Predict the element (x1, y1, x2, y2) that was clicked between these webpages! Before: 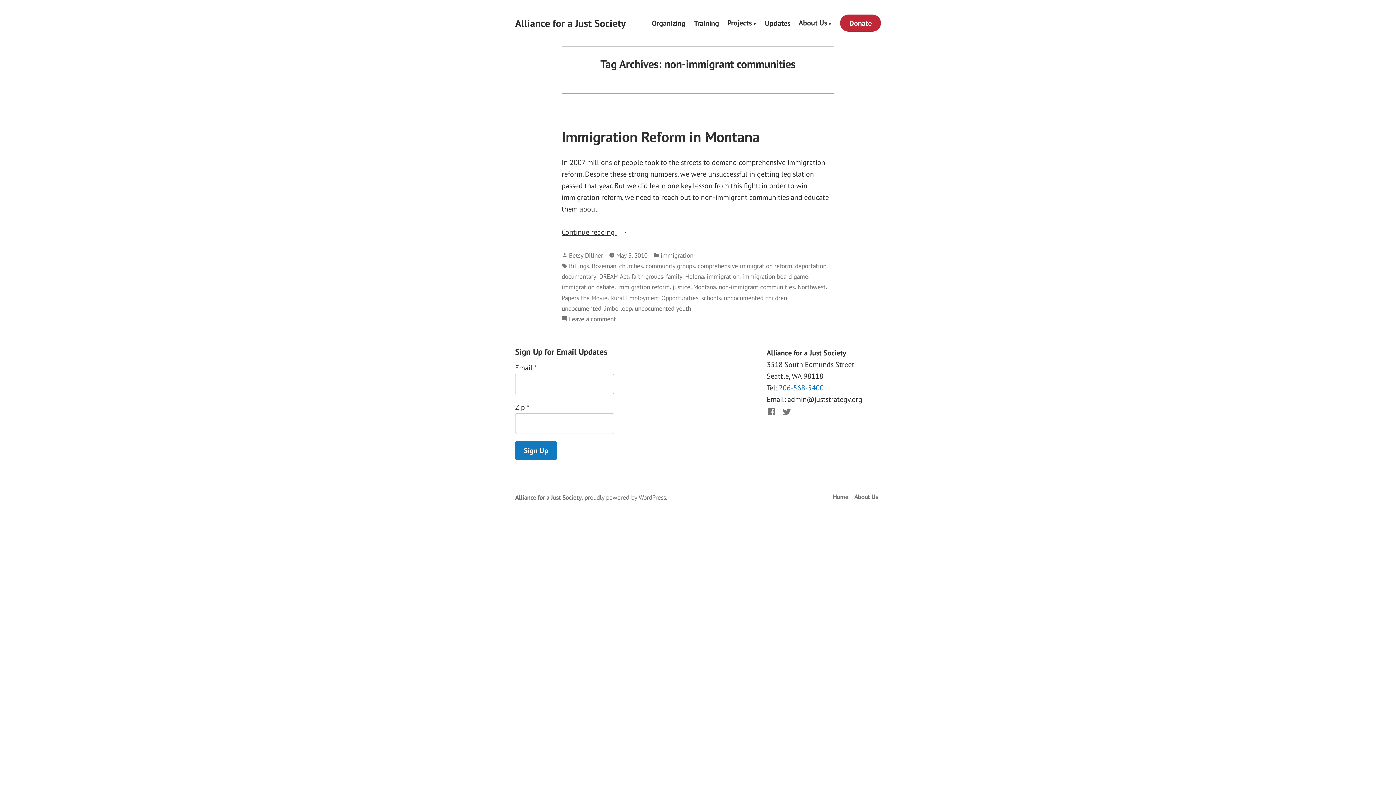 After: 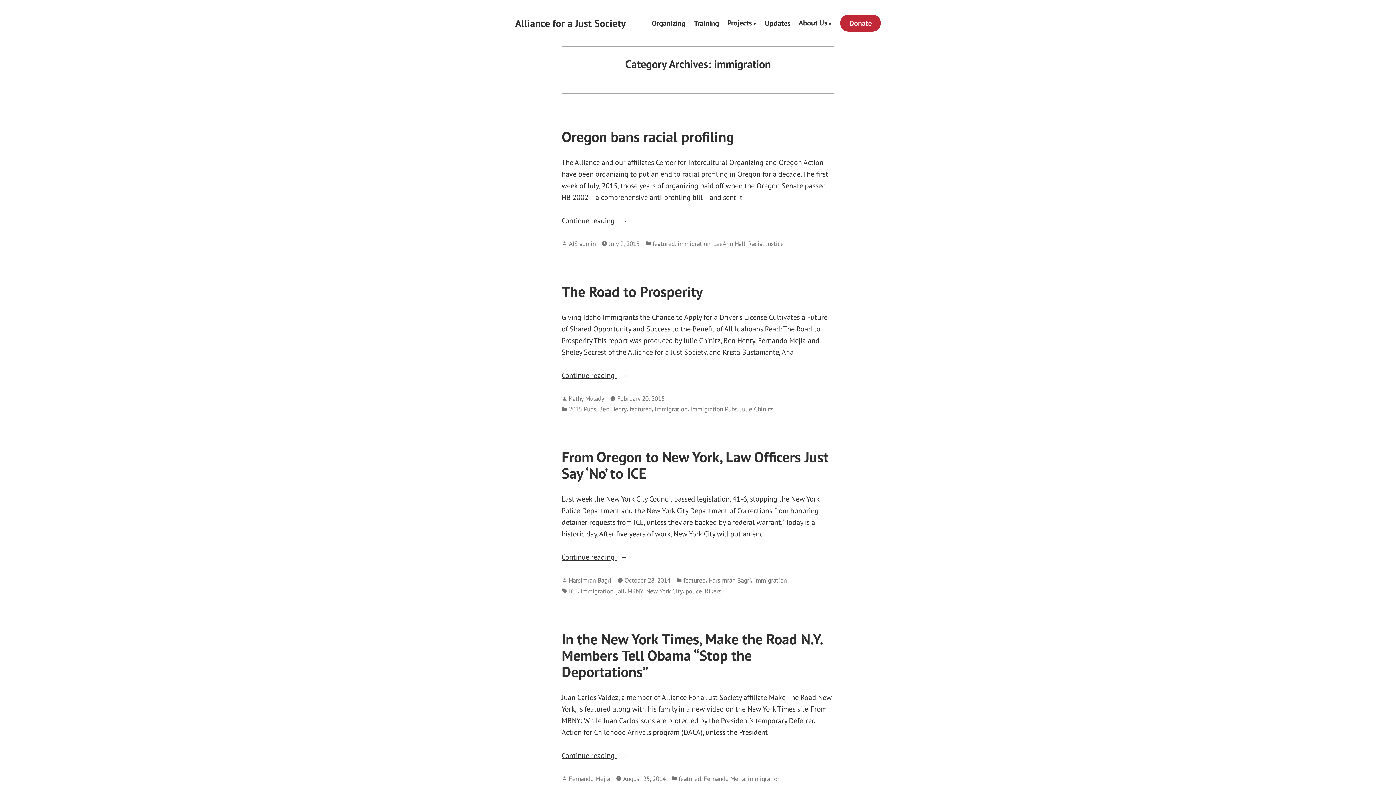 Action: label: immigration bbox: (660, 250, 693, 260)